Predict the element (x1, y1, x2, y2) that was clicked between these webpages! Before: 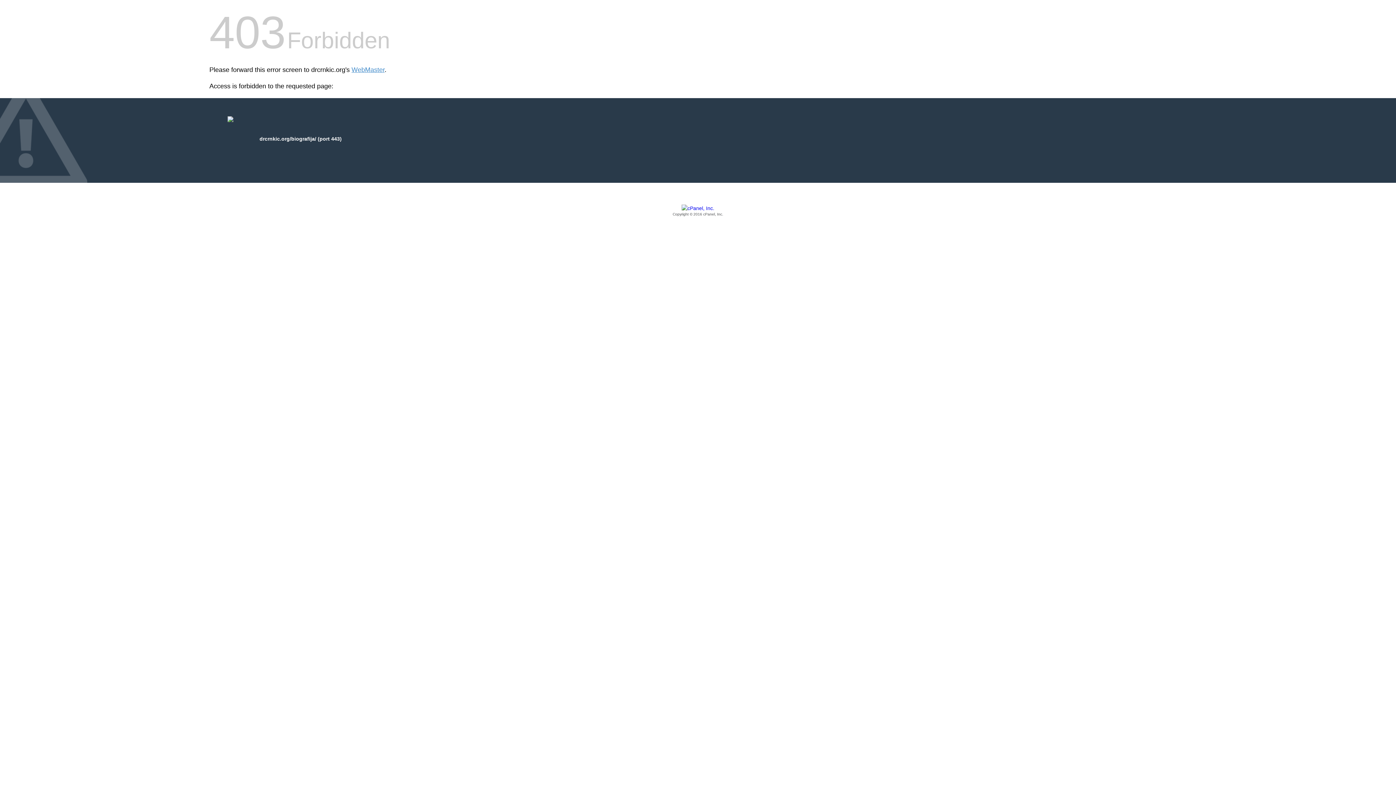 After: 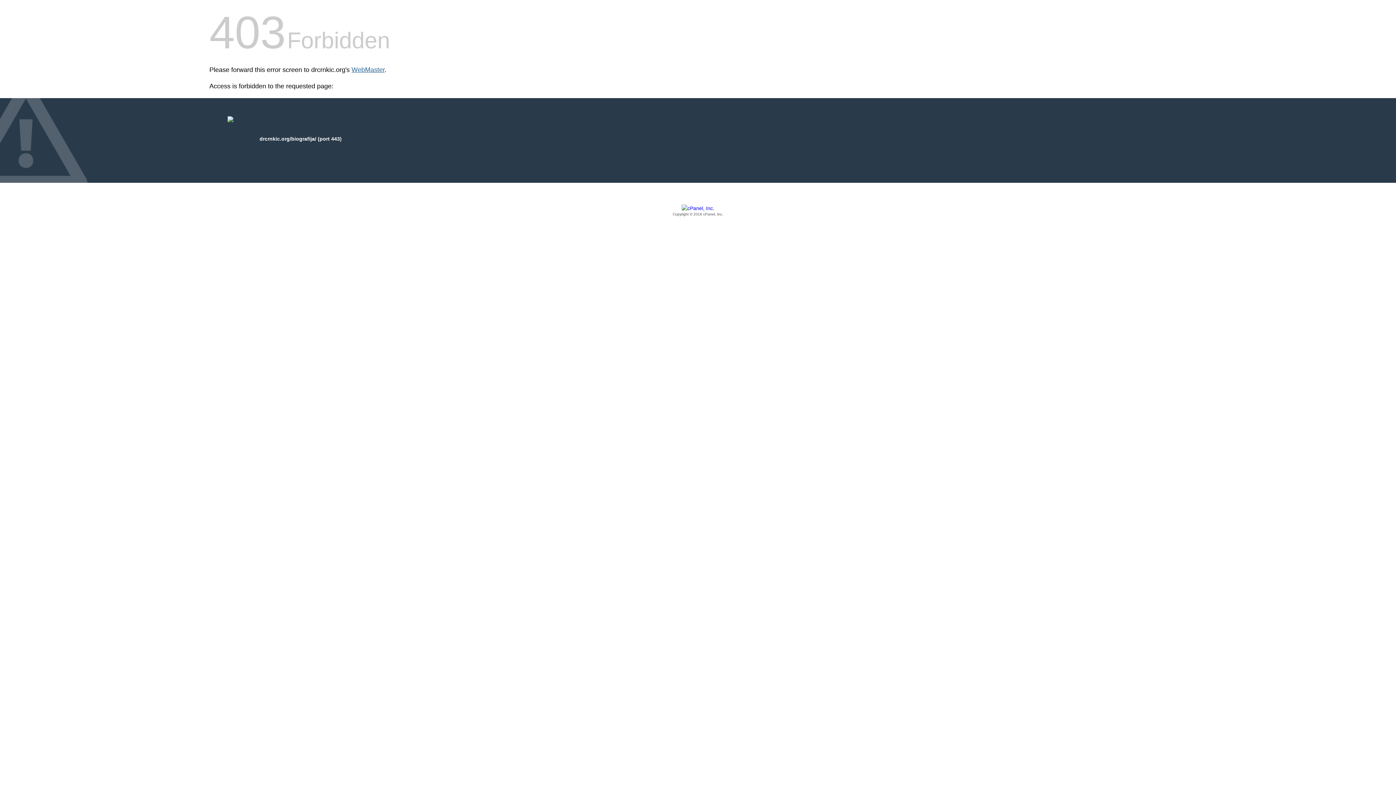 Action: label: WebMaster bbox: (351, 66, 384, 73)